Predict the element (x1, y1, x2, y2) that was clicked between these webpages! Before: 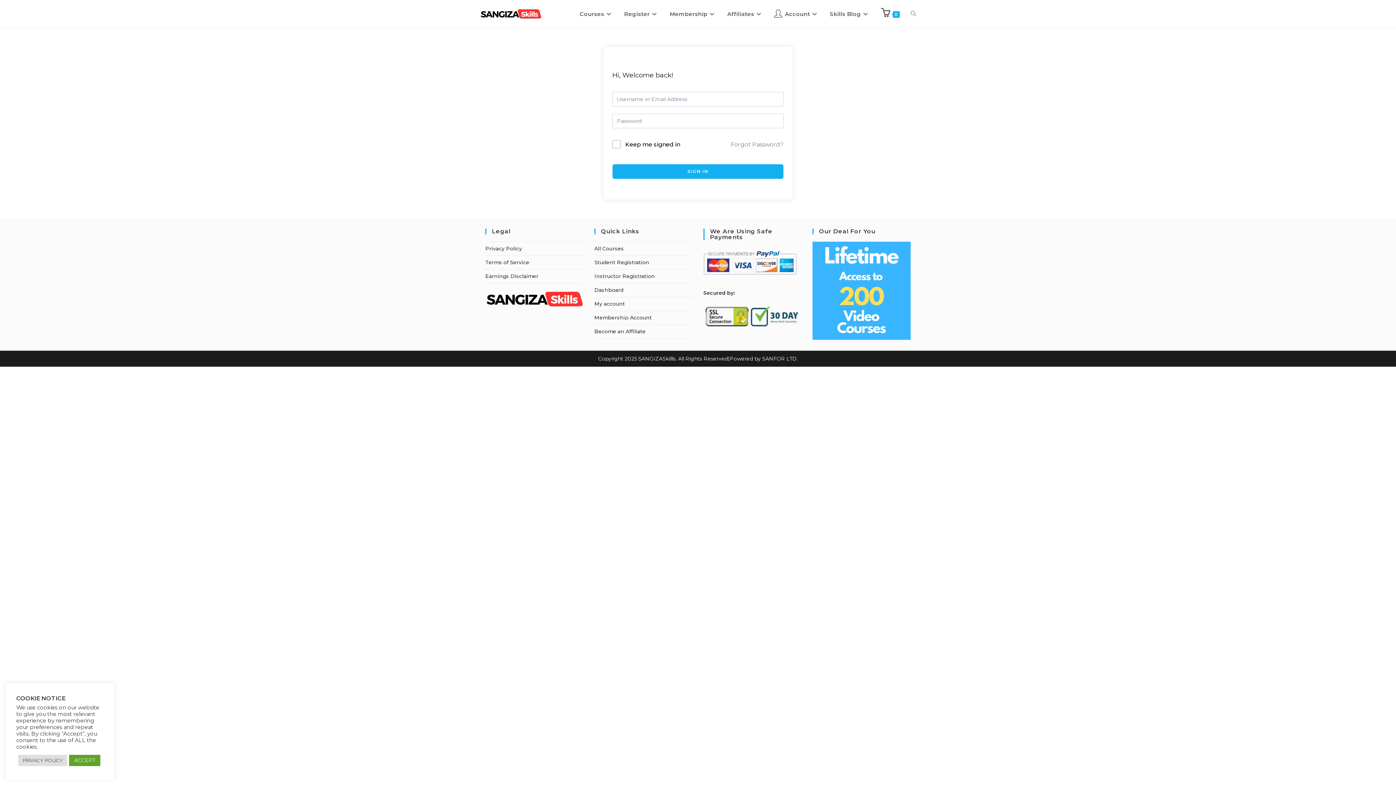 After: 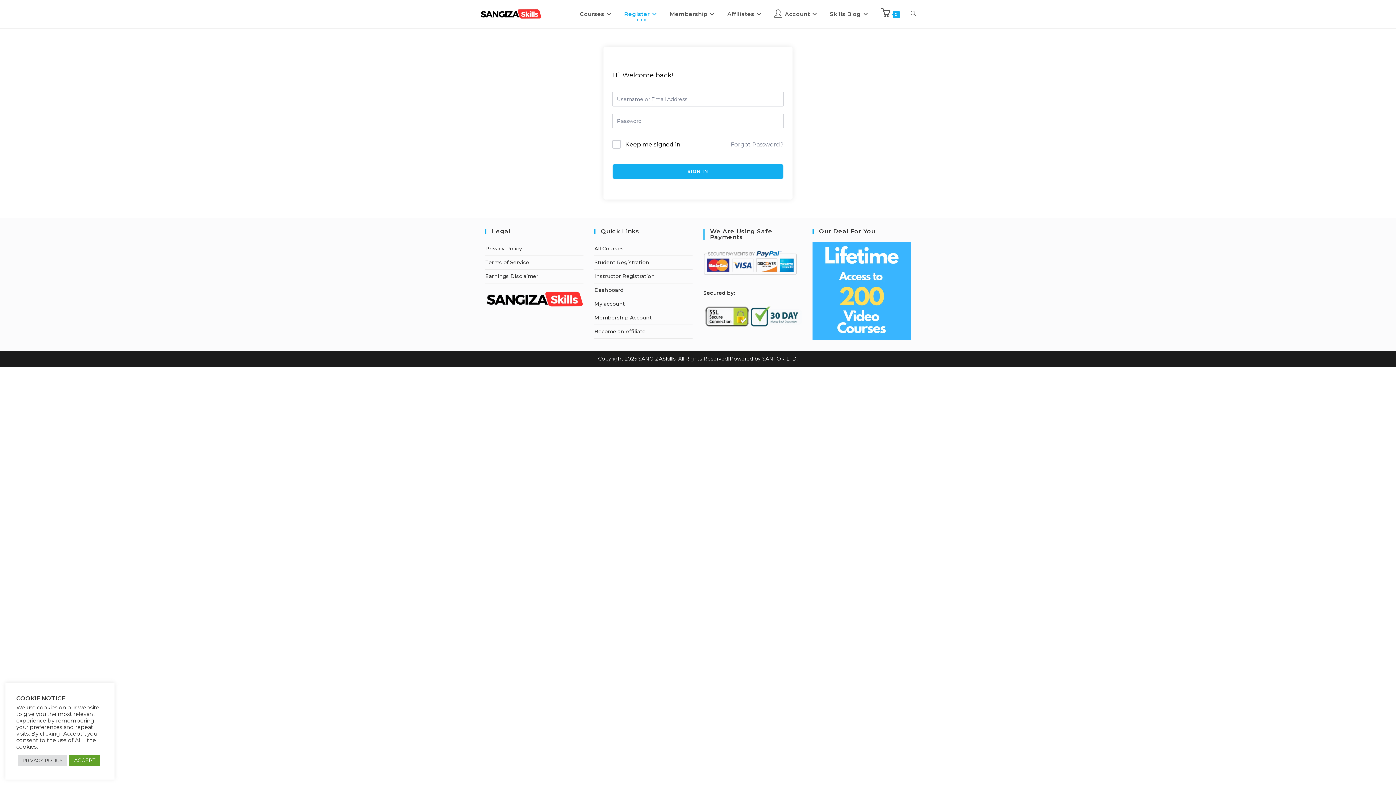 Action: label: Register bbox: (618, 0, 664, 27)